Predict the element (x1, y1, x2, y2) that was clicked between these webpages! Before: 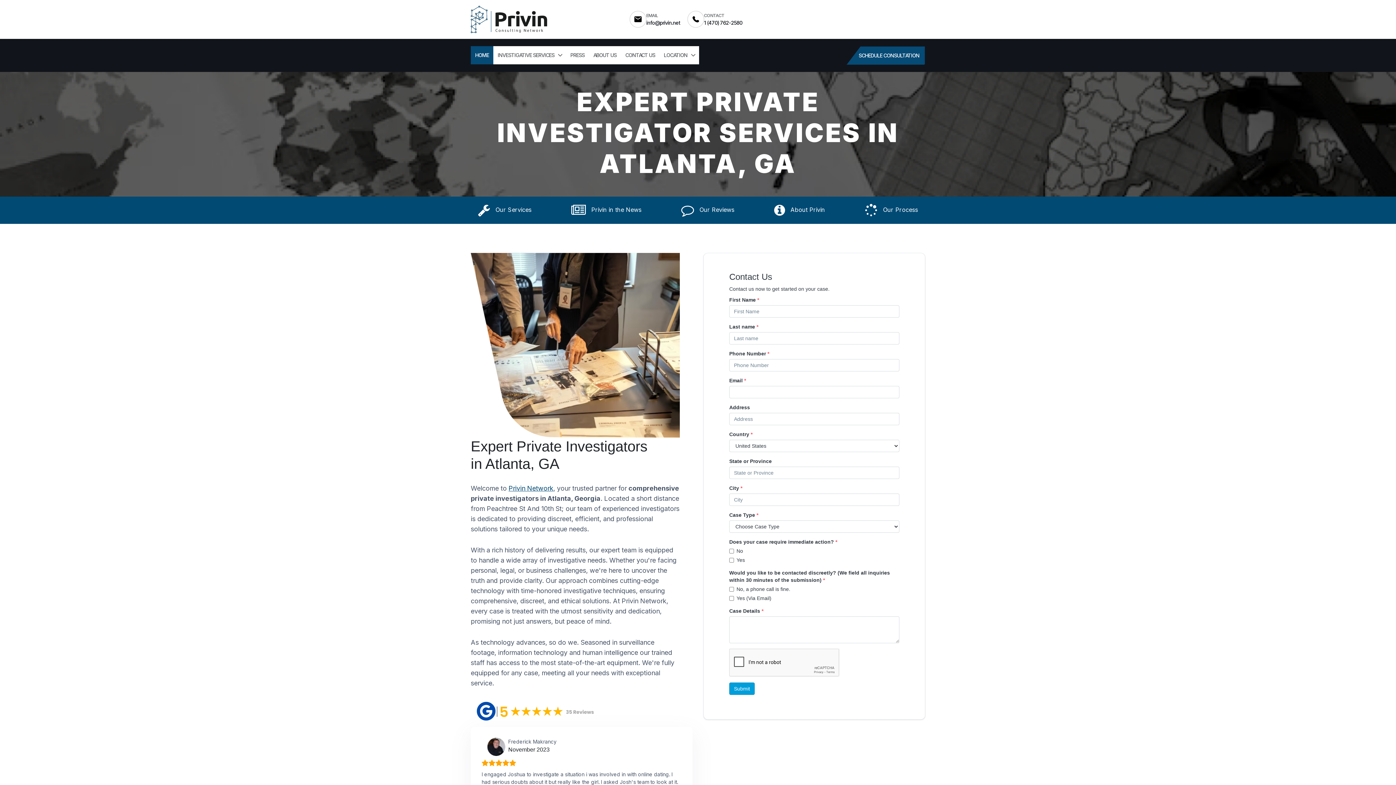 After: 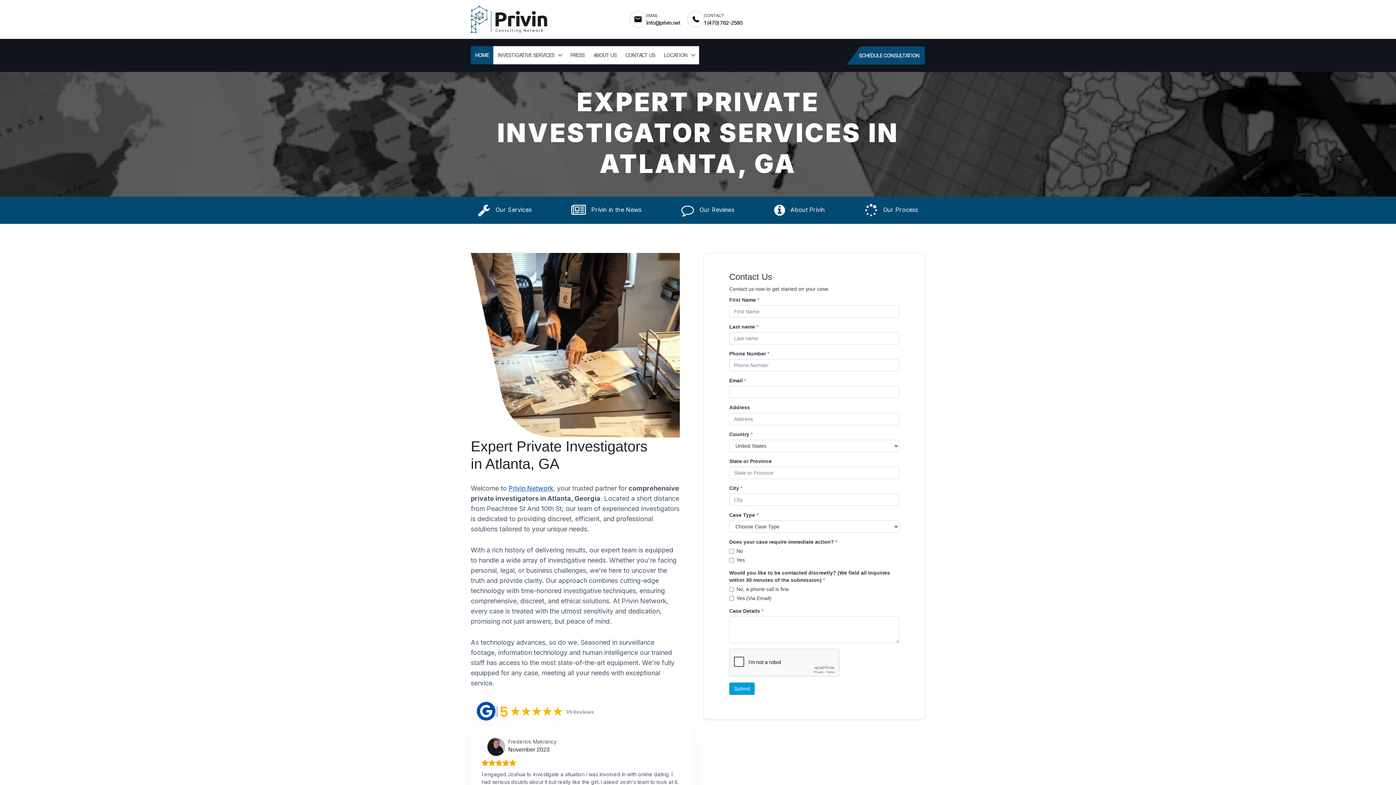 Action: bbox: (508, 484, 553, 492) label: Privin Network